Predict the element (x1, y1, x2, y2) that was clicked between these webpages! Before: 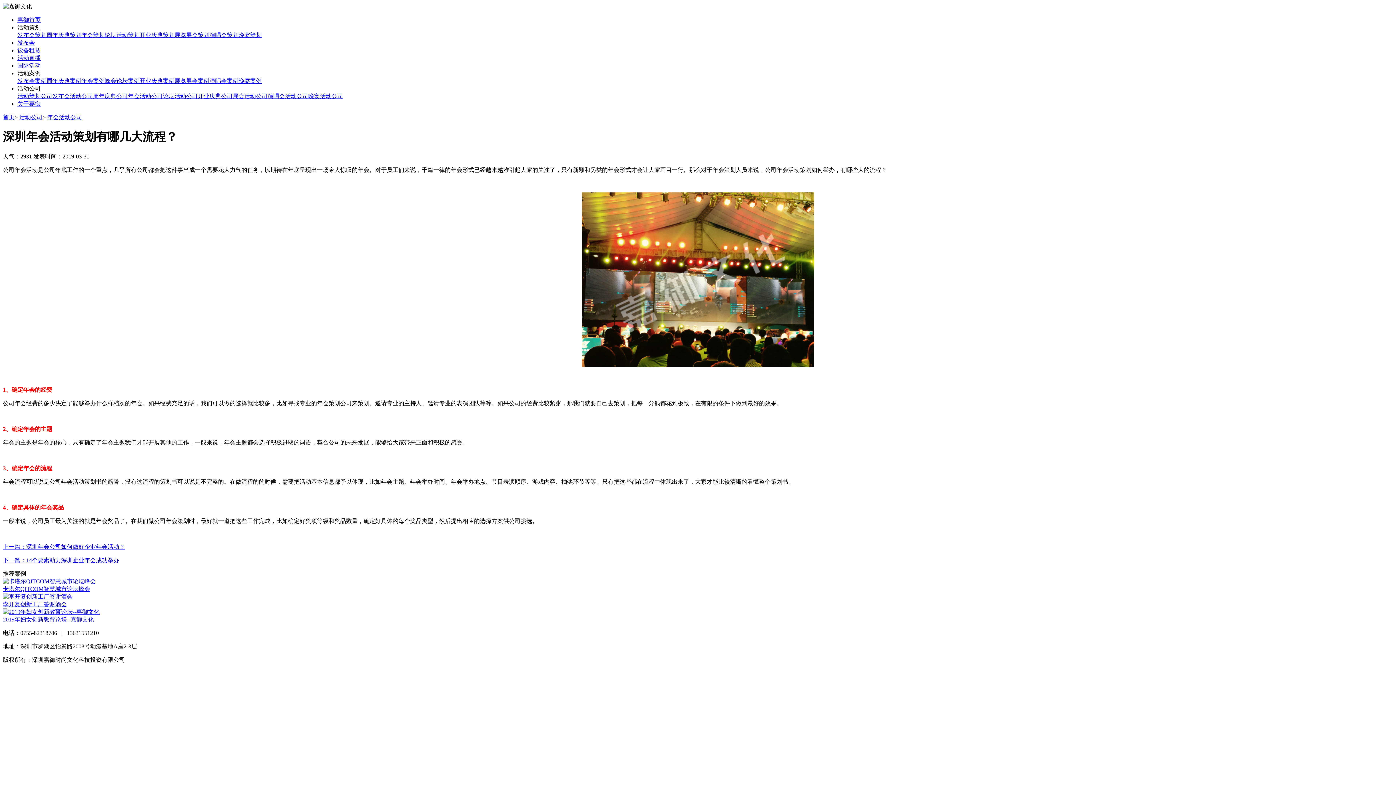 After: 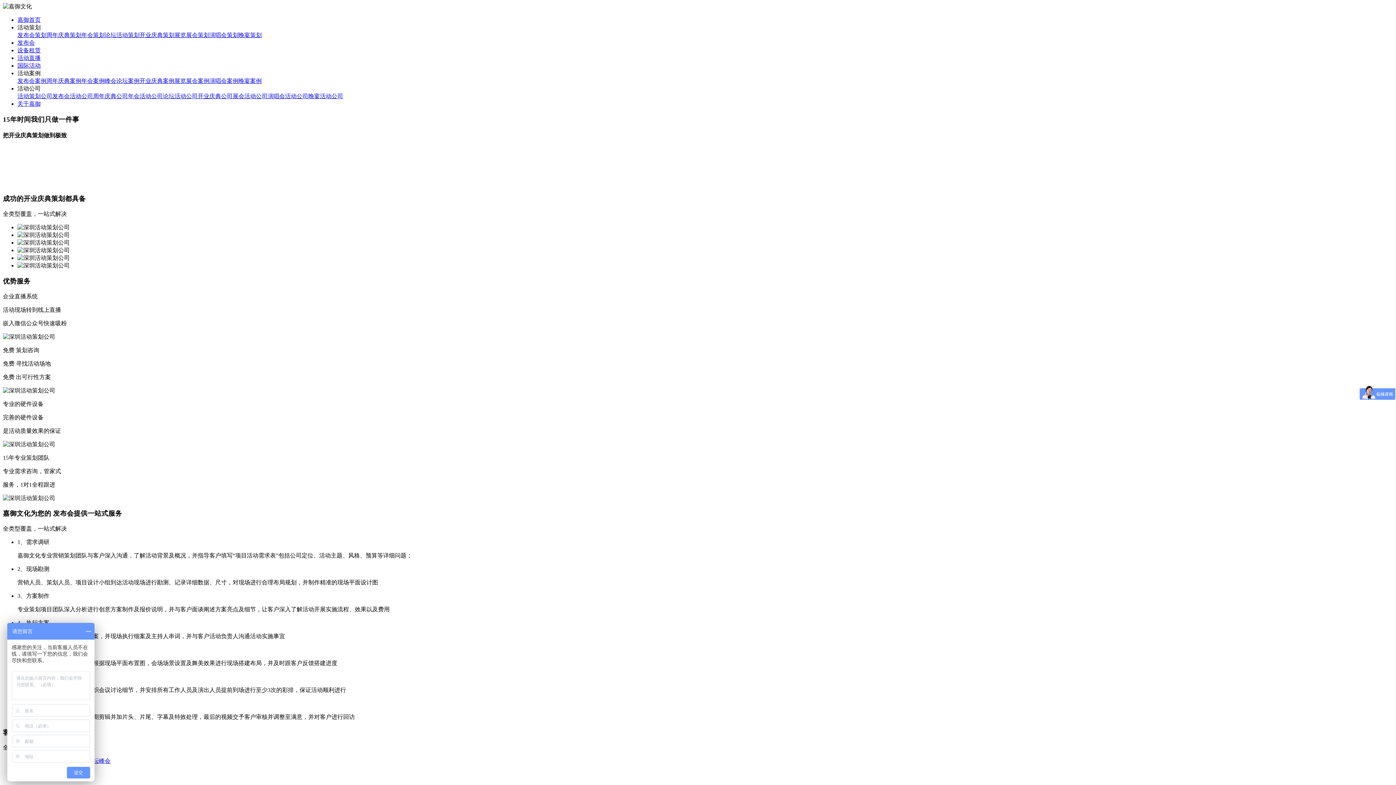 Action: bbox: (139, 32, 174, 38) label: 开业庆典策划